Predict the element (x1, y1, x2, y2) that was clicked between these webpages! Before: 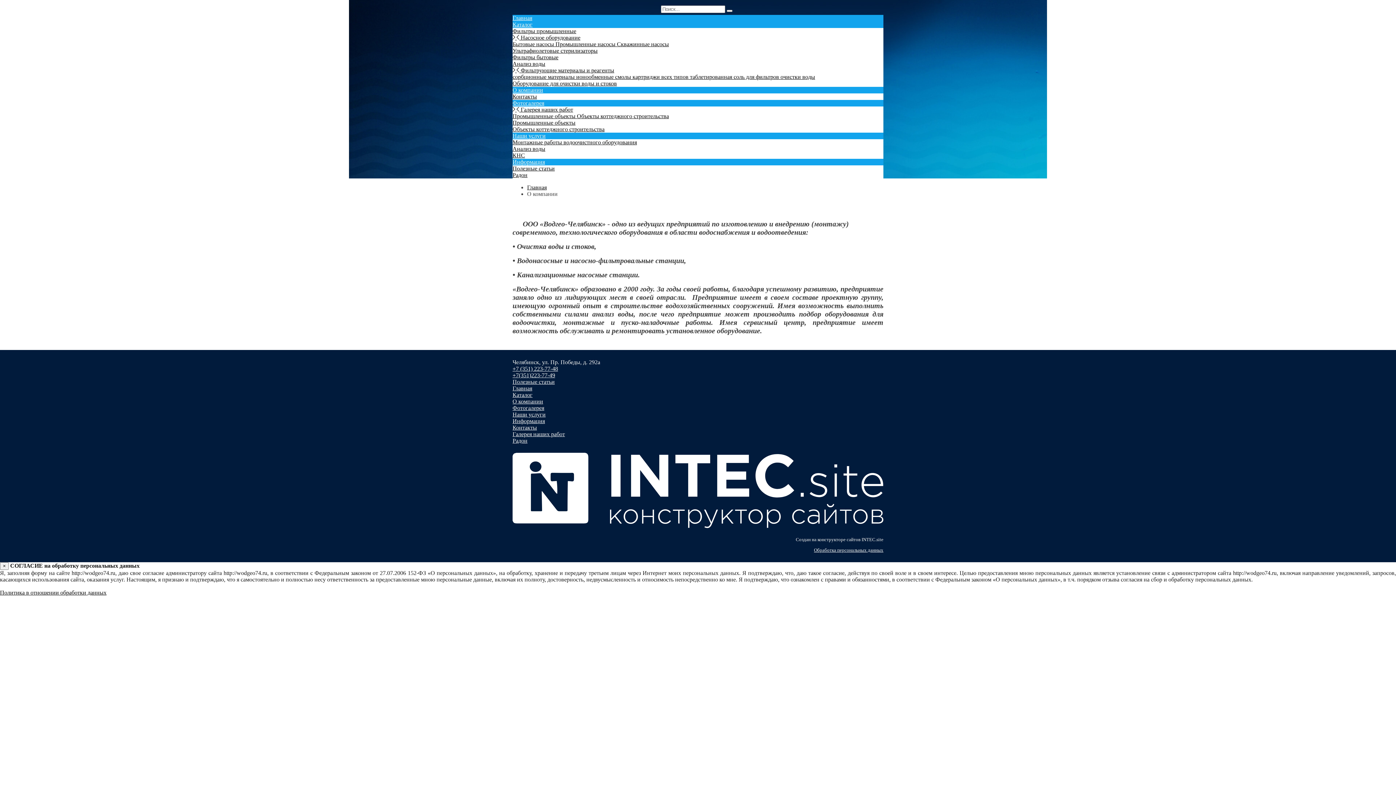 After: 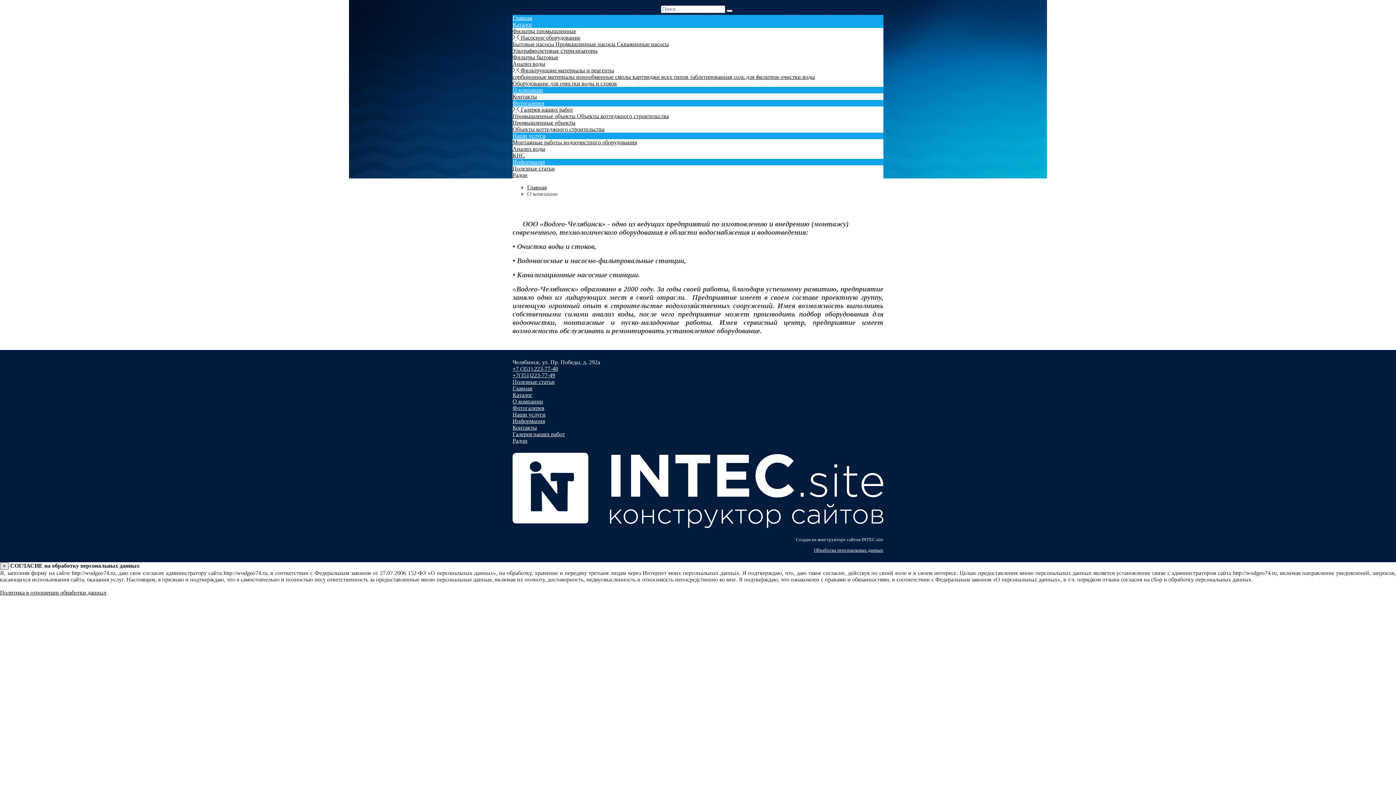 Action: label: Close bbox: (0, 562, 8, 570)